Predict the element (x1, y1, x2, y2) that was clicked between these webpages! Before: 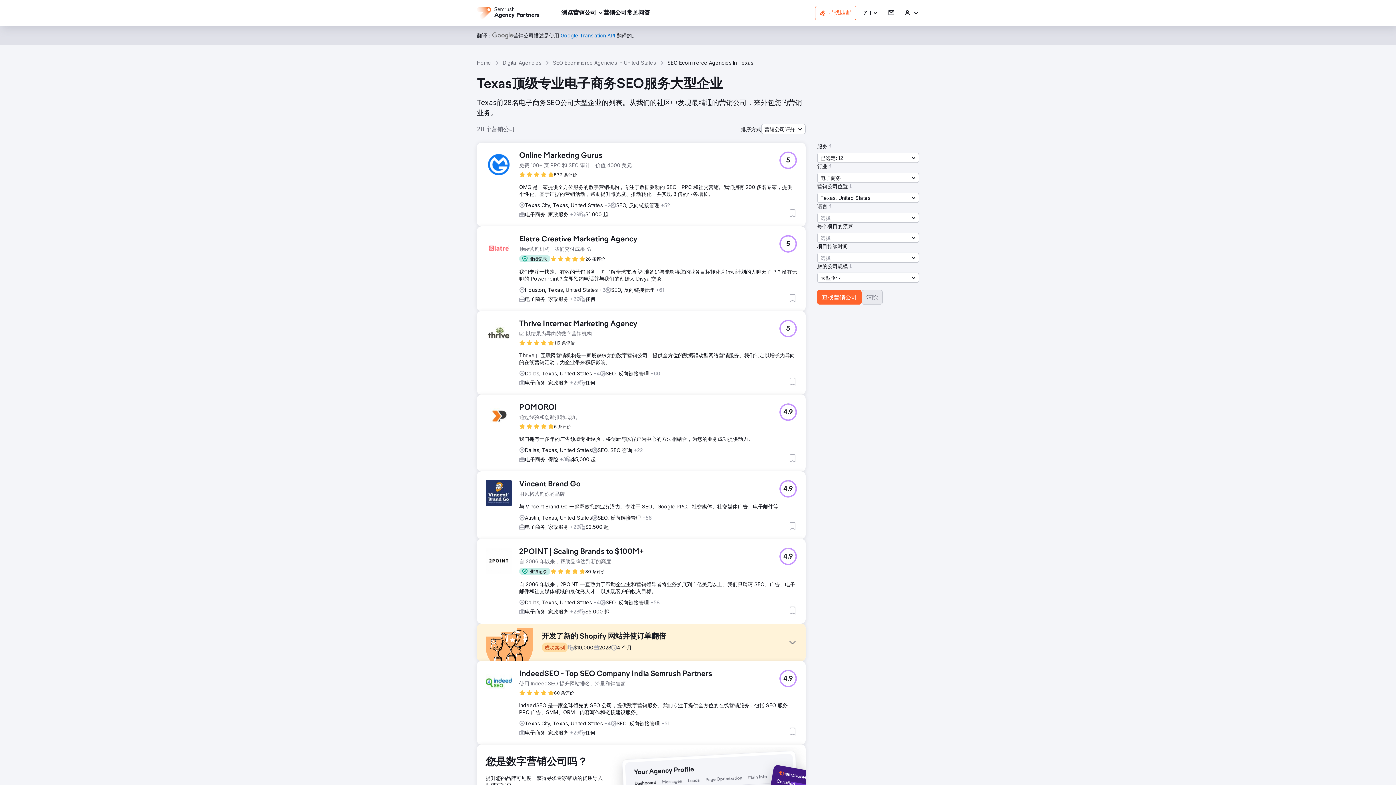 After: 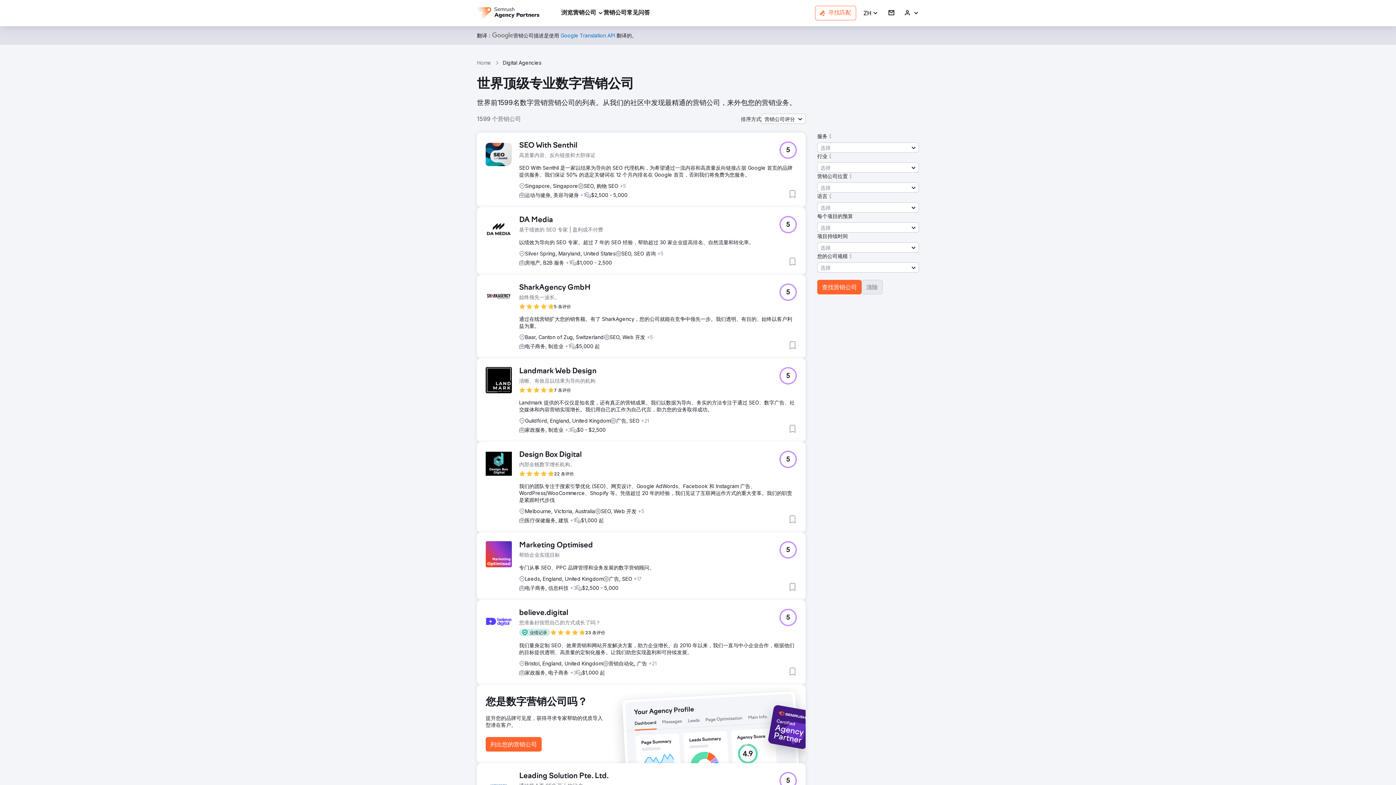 Action: label: Digital Agencies bbox: (502, 59, 541, 66)